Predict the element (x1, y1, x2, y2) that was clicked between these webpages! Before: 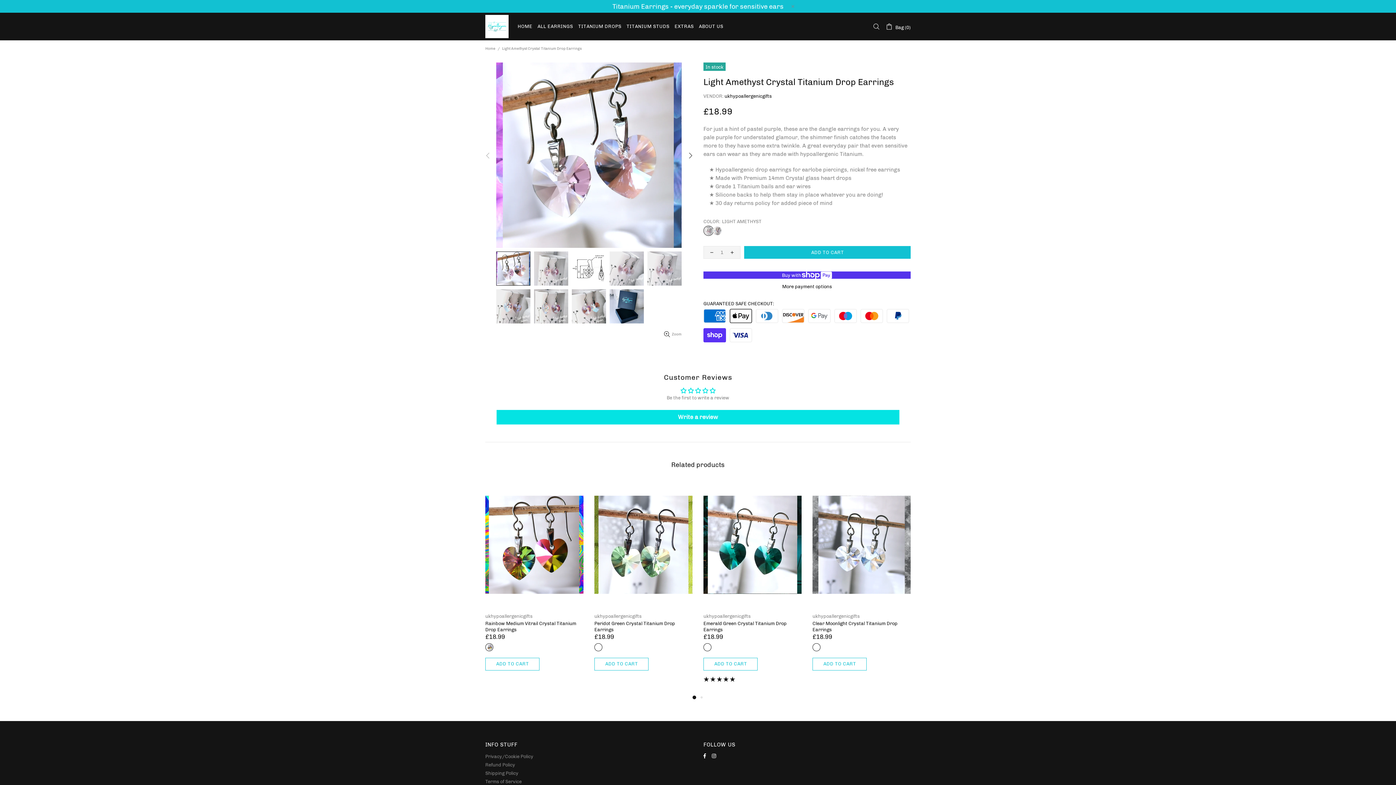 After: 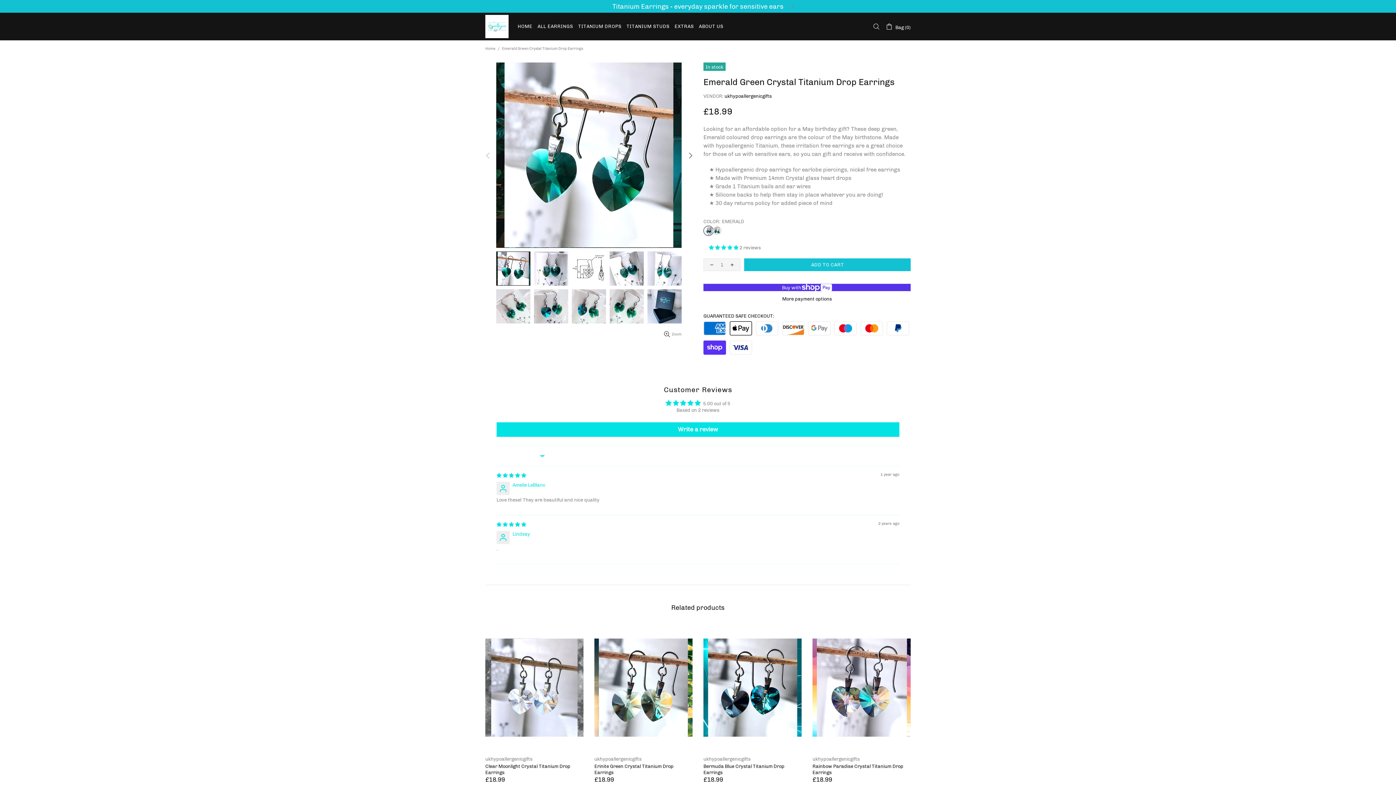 Action: bbox: (703, 482, 801, 502)